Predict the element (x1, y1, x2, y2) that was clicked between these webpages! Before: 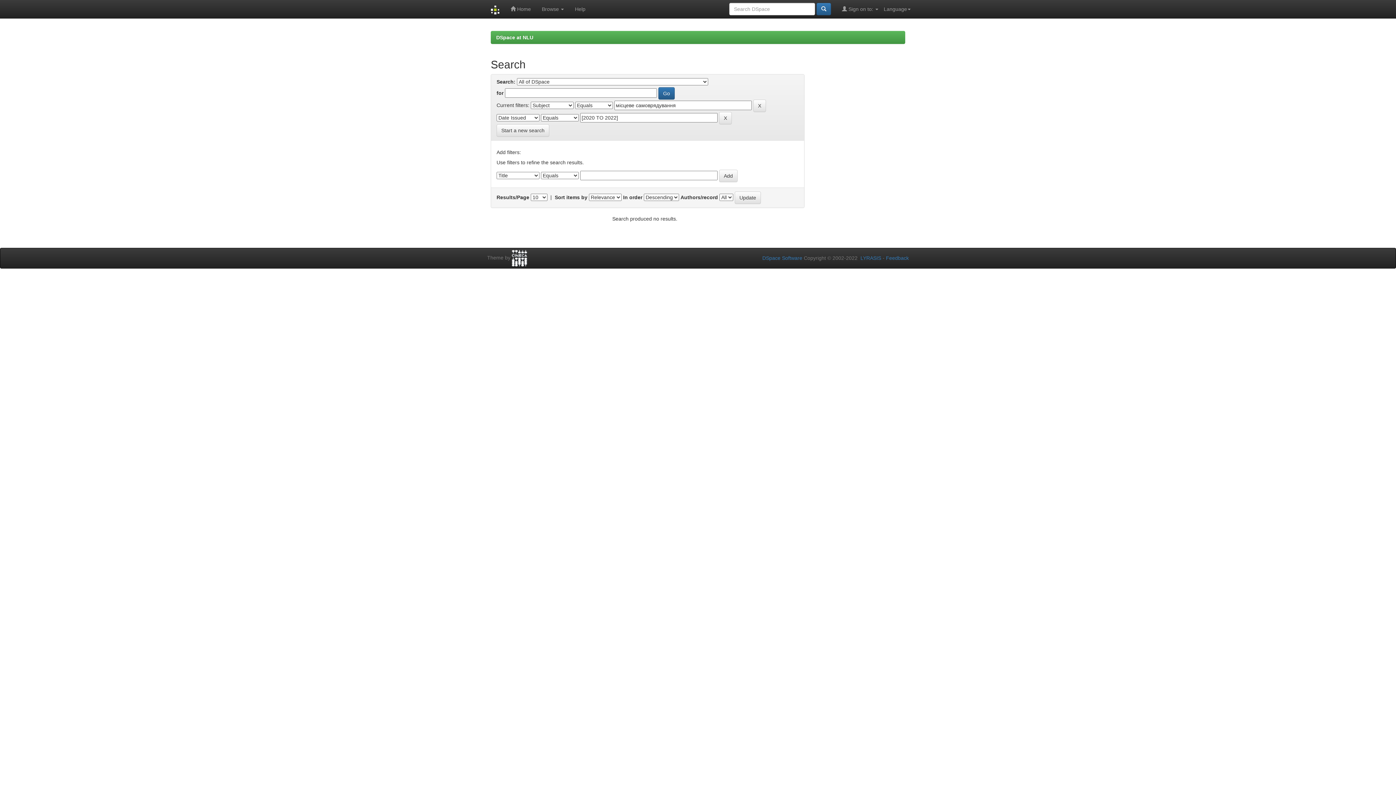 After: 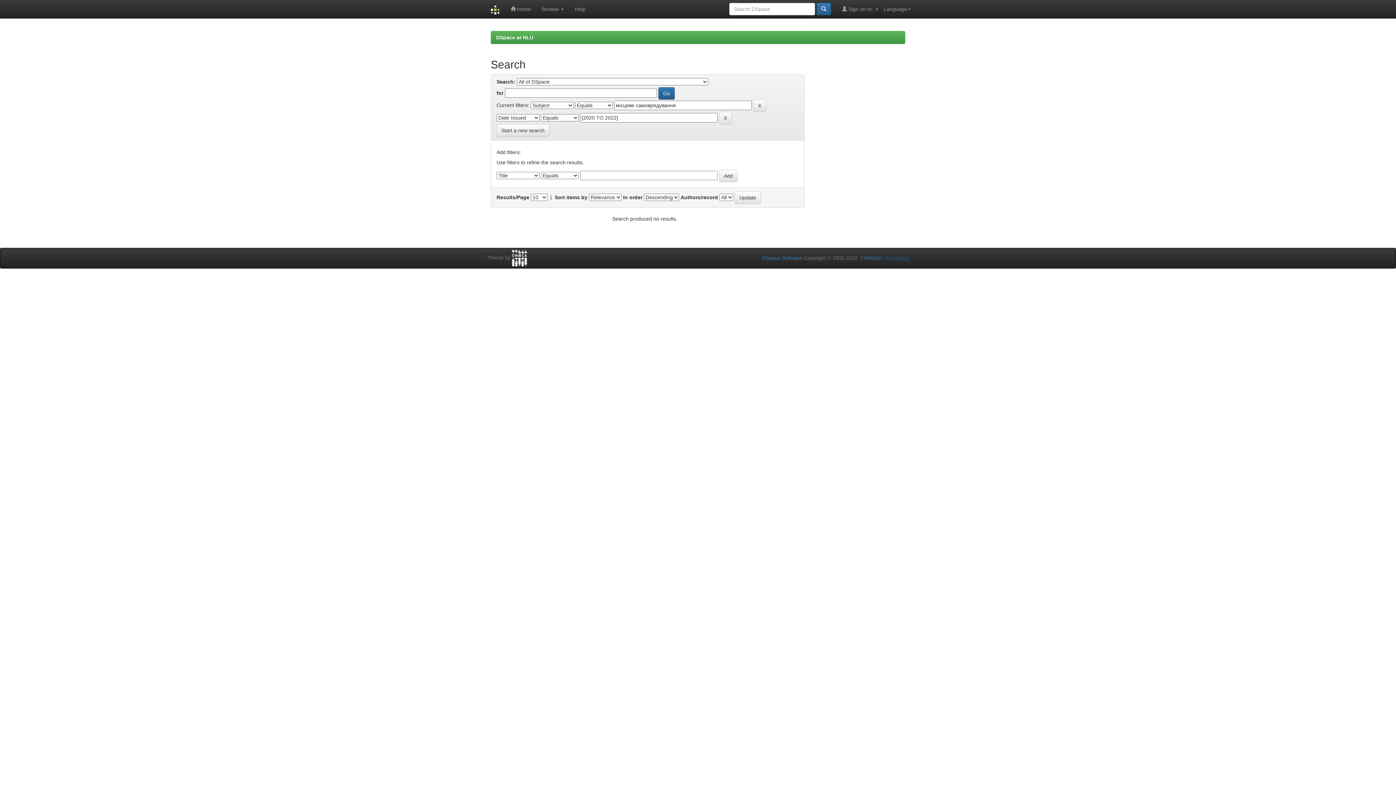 Action: label: Feedback bbox: (886, 255, 909, 261)